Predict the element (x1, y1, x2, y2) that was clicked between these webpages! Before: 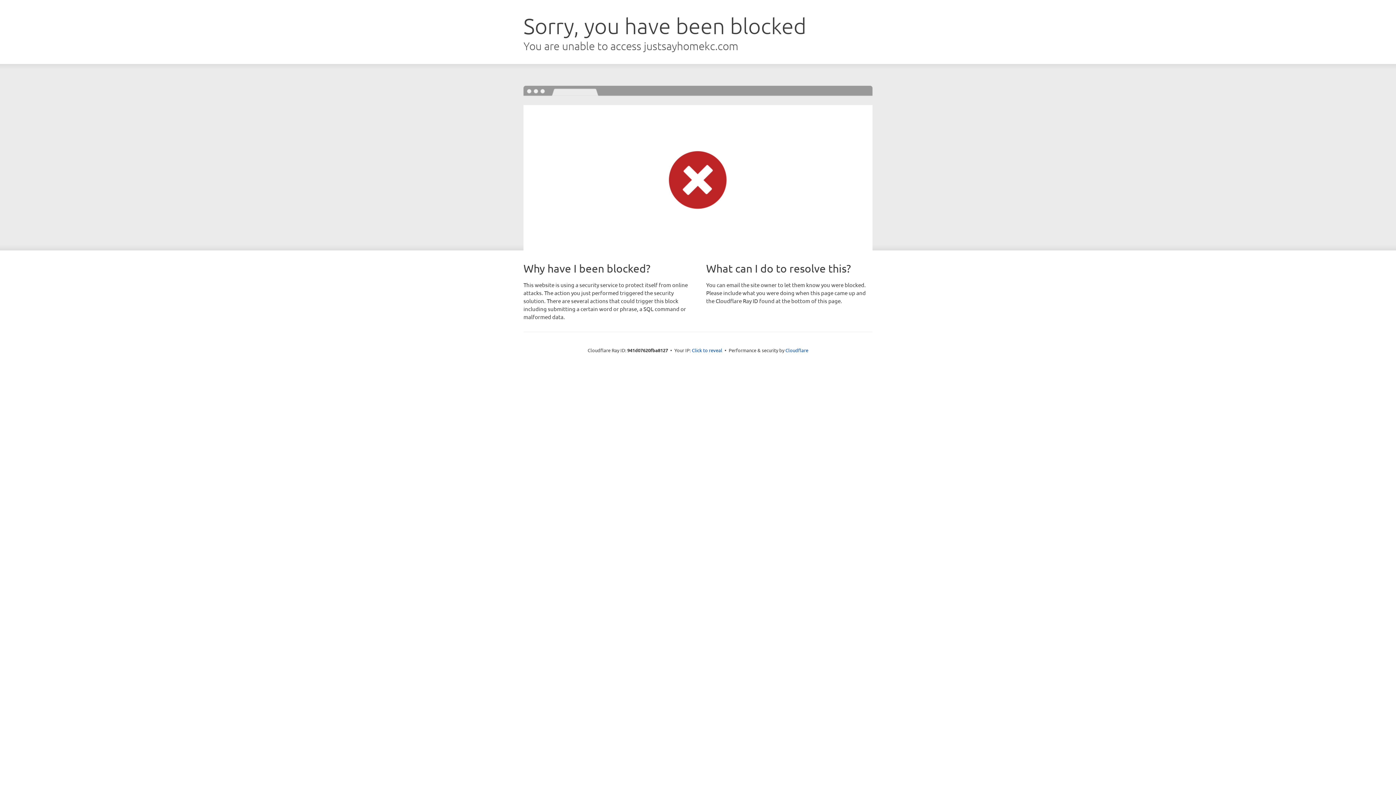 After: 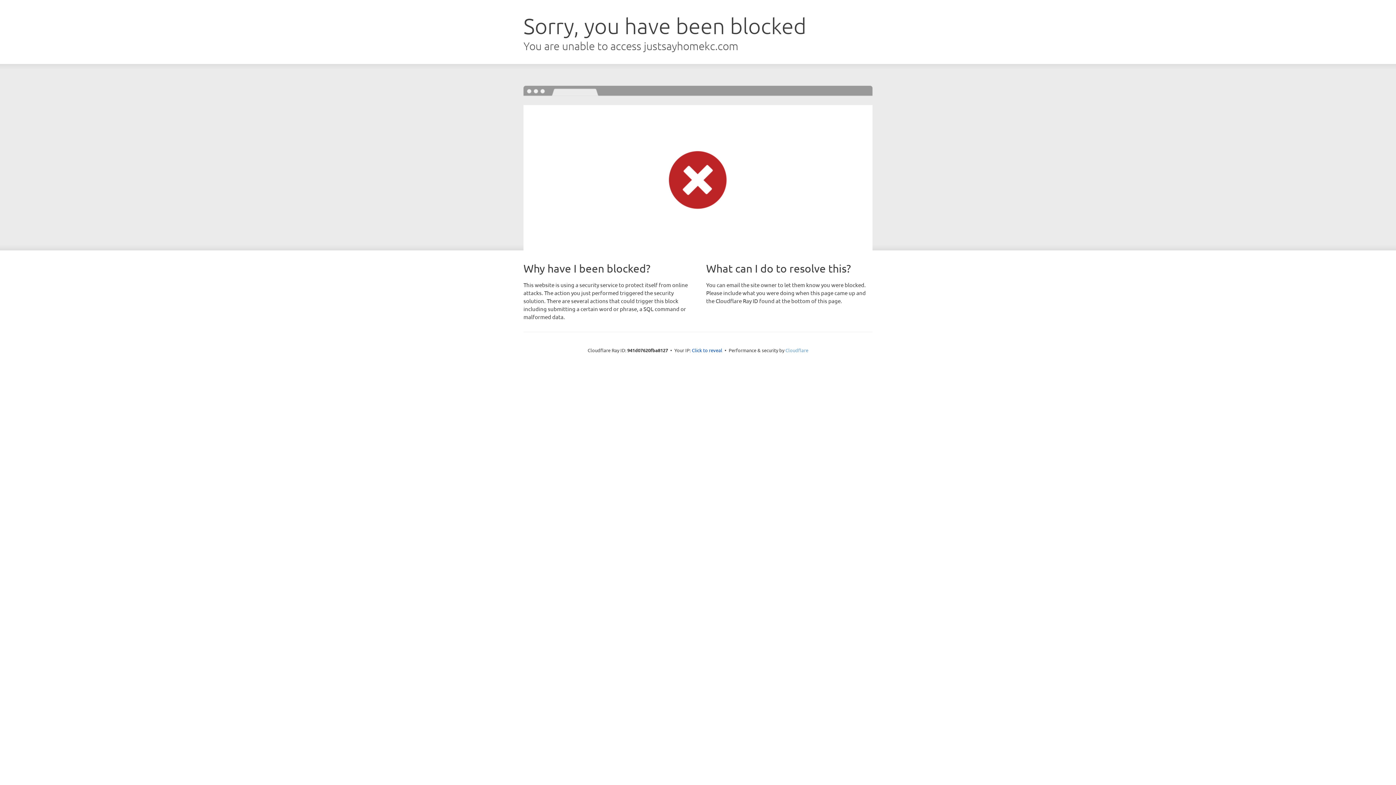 Action: label: Cloudflare bbox: (785, 347, 808, 353)